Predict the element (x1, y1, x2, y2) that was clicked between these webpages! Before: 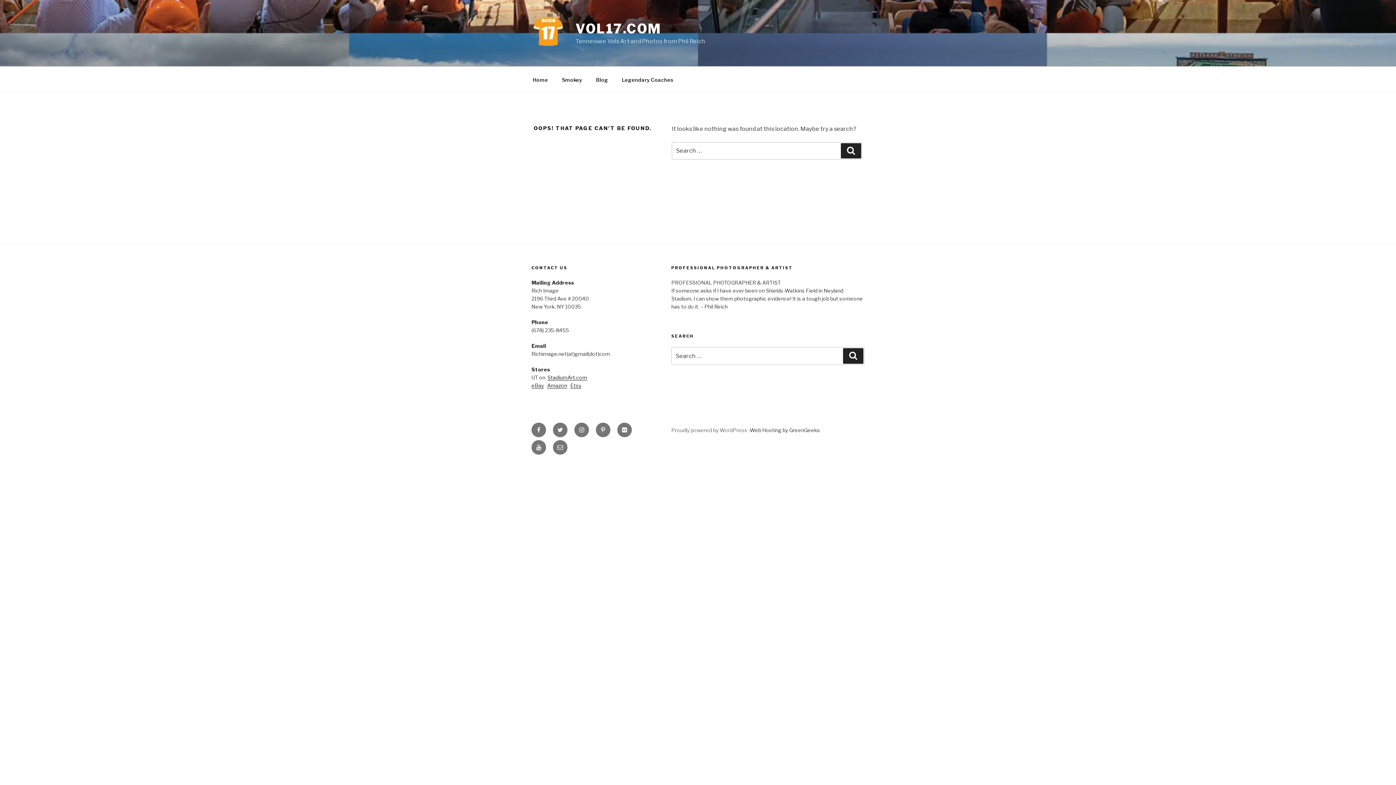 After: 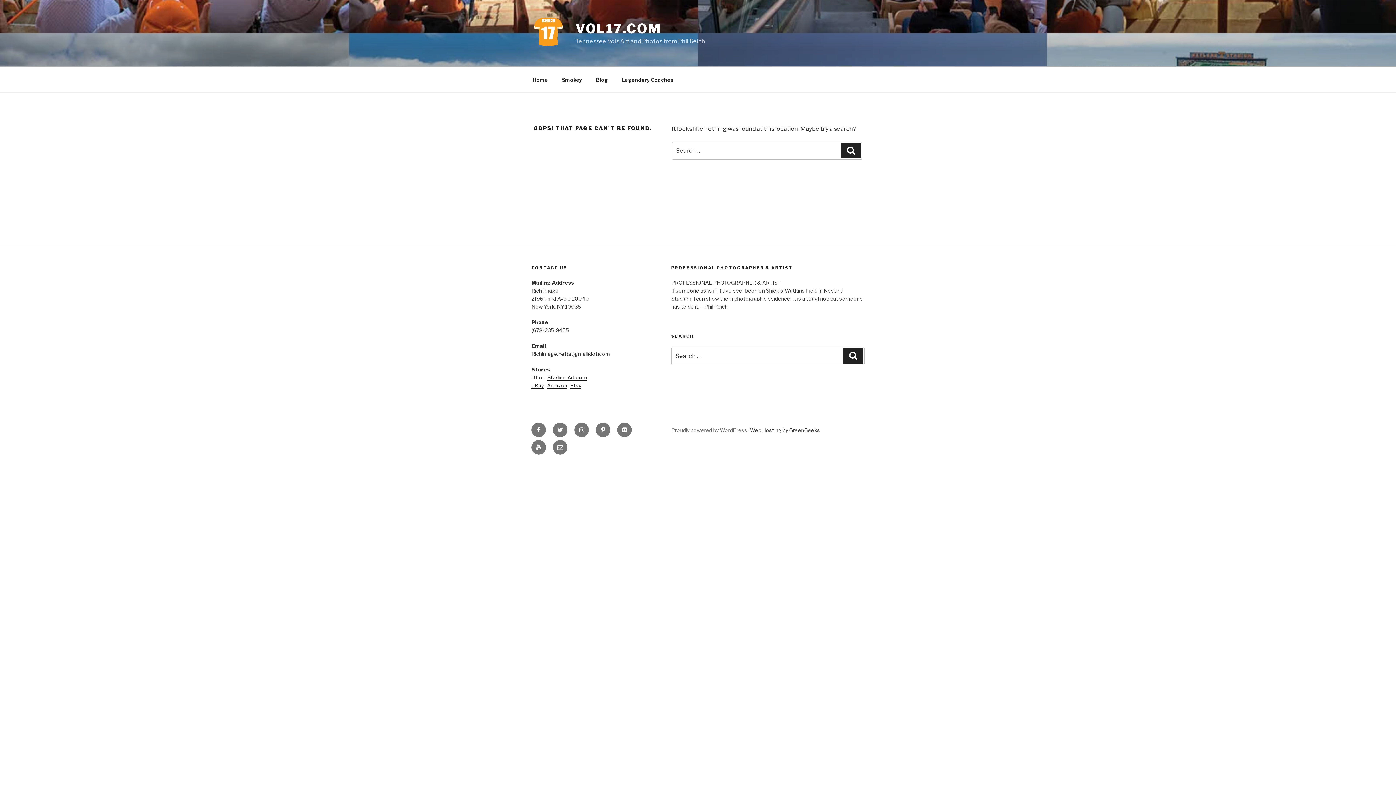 Action: bbox: (843, 348, 863, 363) label: Search